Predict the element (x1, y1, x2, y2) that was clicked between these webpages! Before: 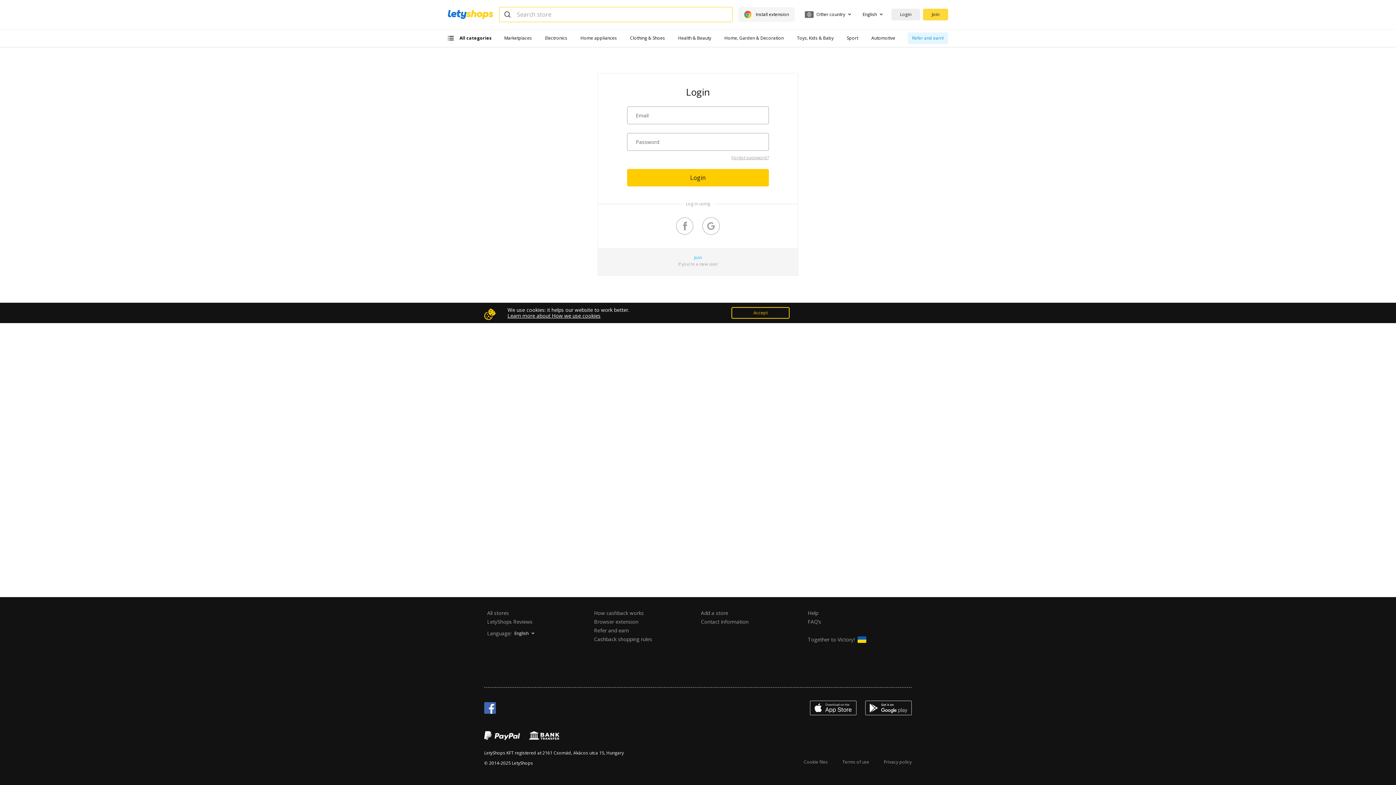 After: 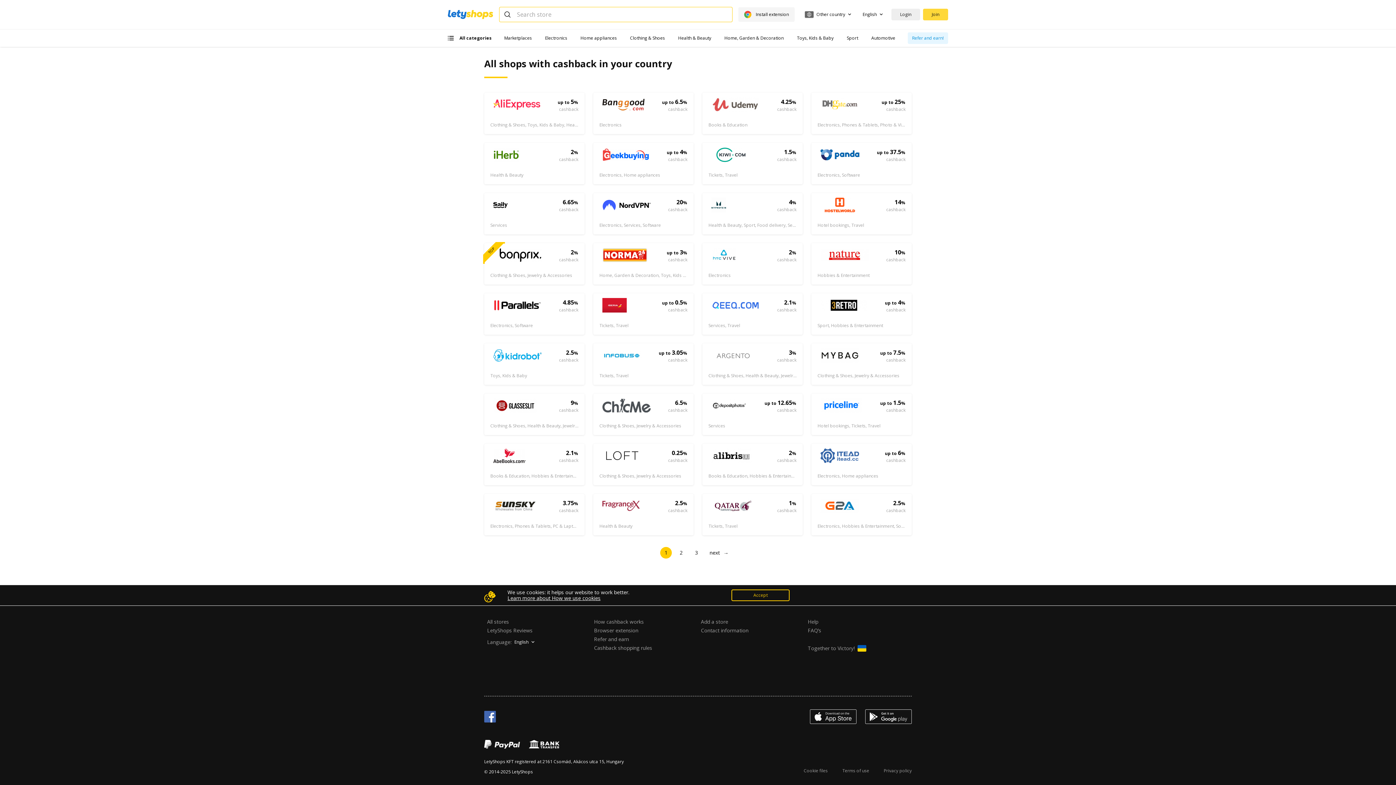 Action: label: All stores bbox: (487, 609, 509, 616)